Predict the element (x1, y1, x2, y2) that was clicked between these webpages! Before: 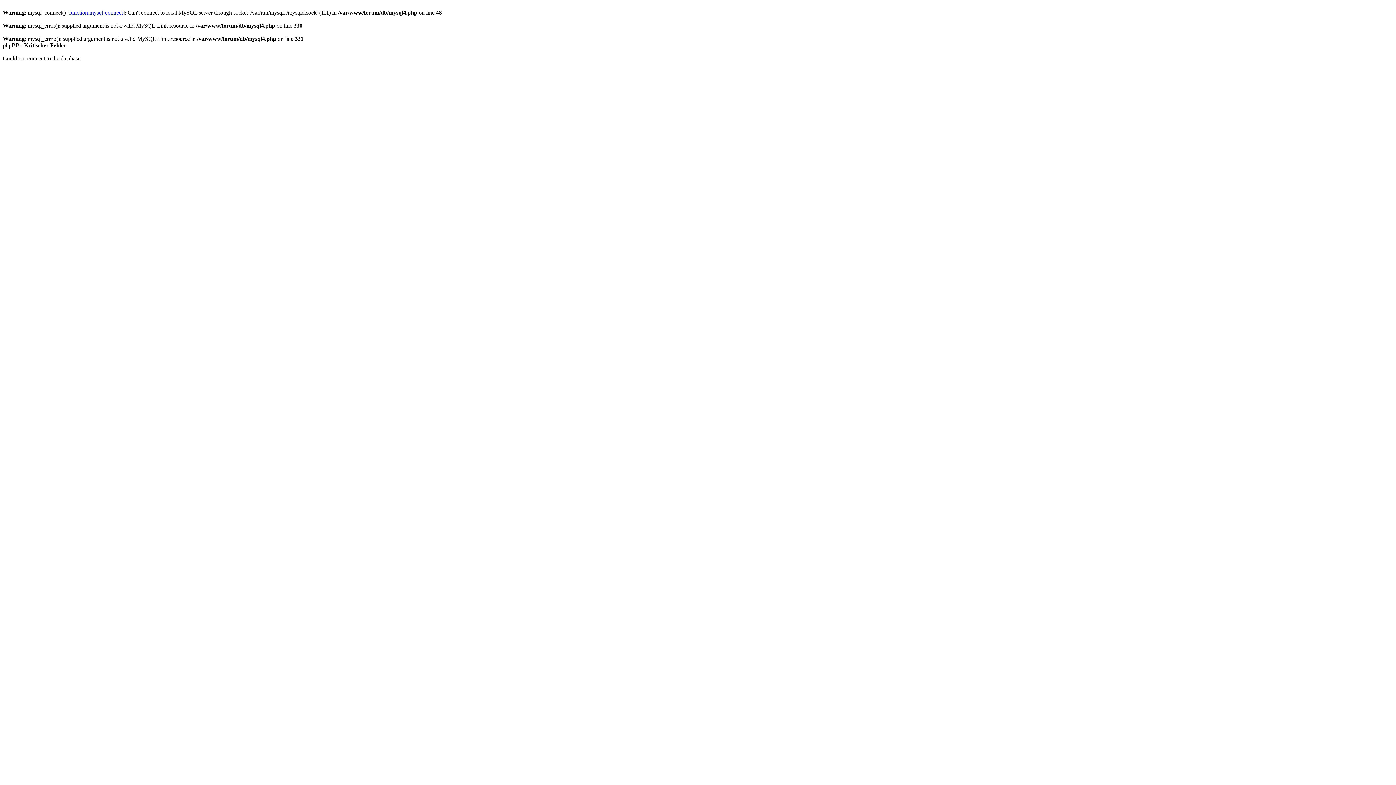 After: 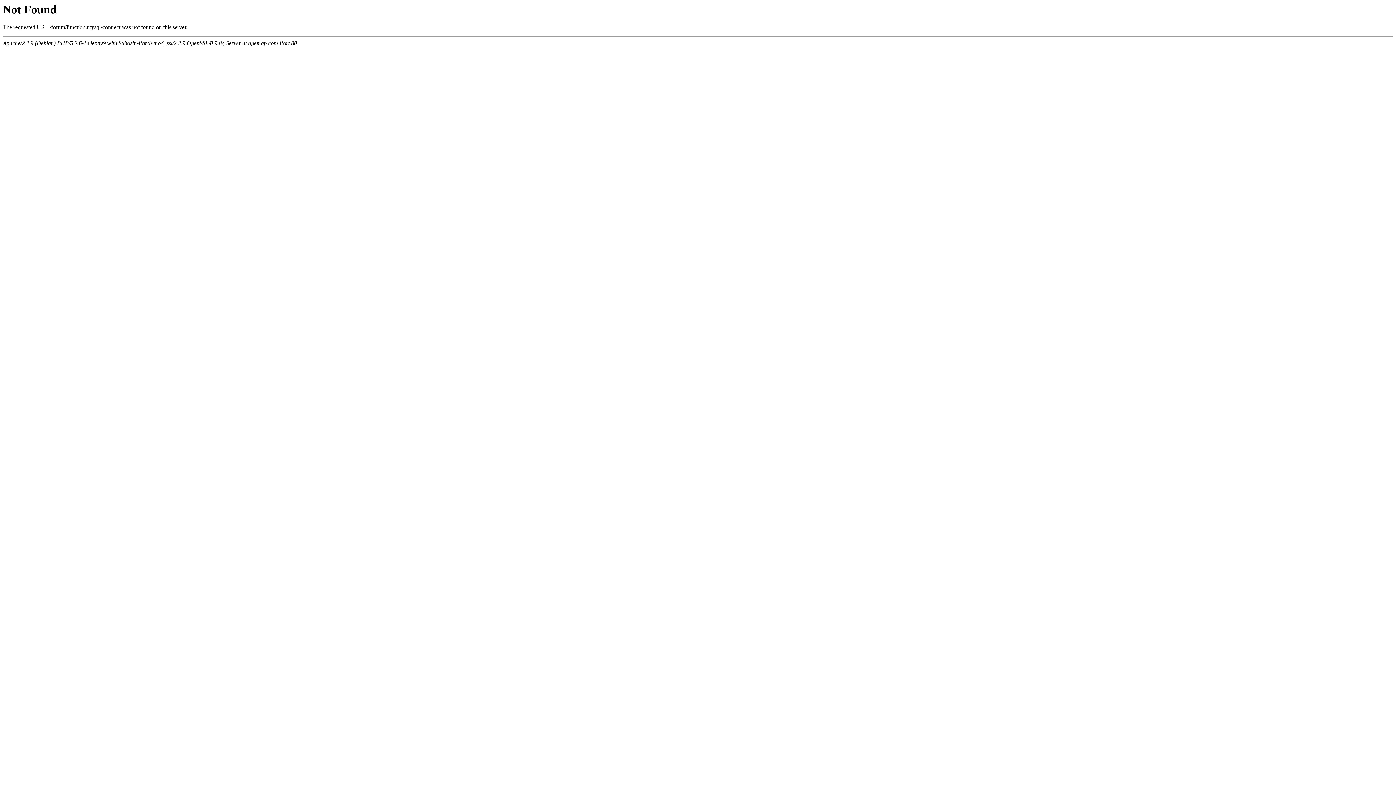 Action: bbox: (69, 9, 122, 15) label: function.mysql-connect